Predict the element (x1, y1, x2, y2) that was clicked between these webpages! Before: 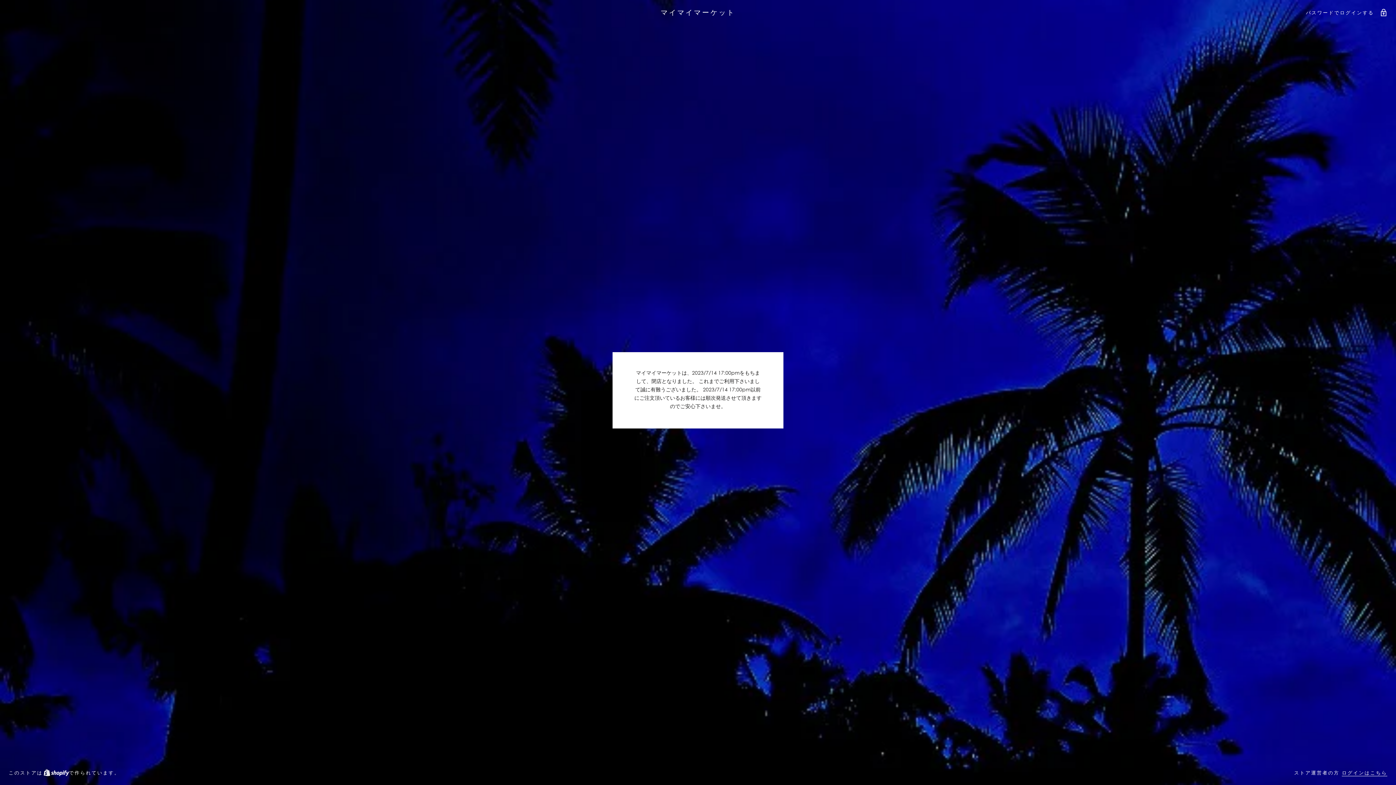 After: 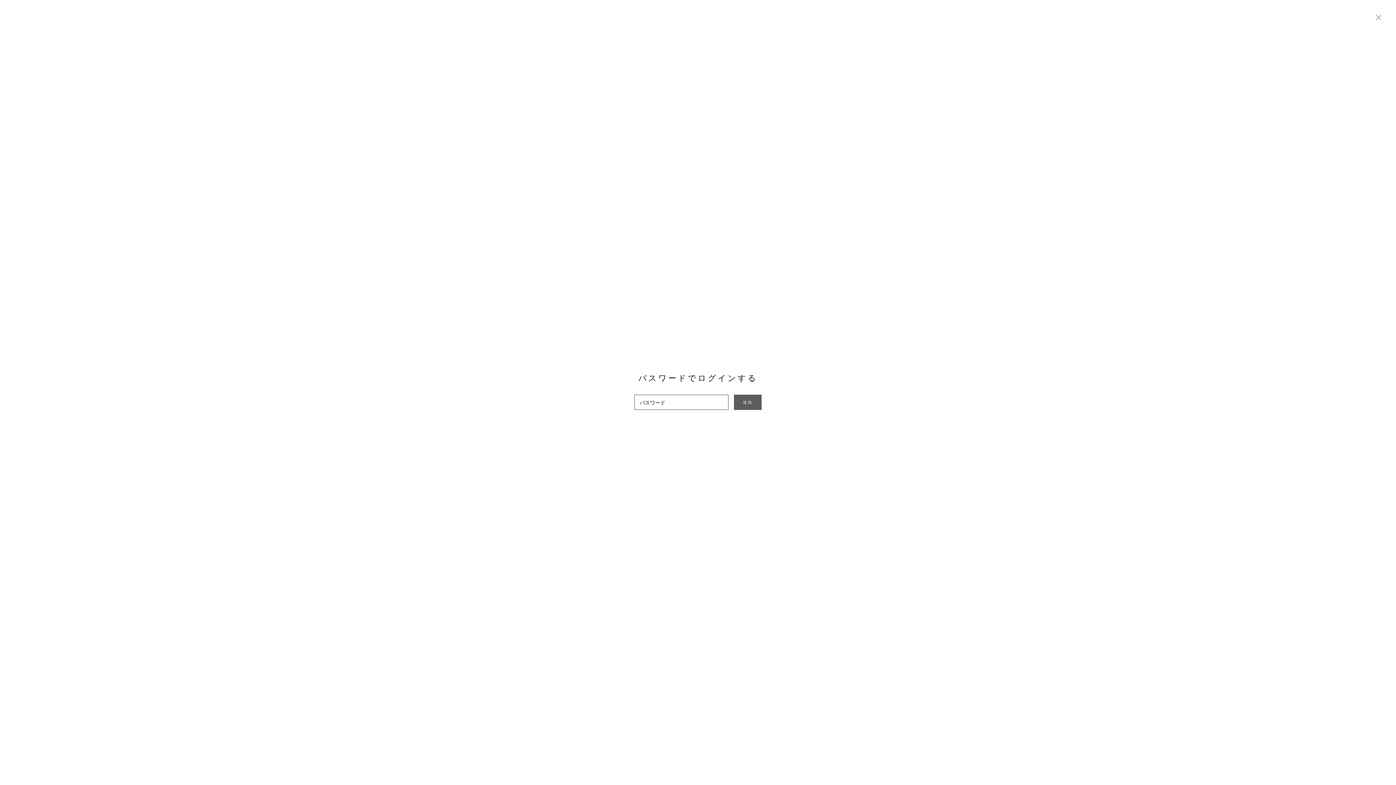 Action: label: パスワードでログインする  bbox: (1306, 8, 1387, 16)